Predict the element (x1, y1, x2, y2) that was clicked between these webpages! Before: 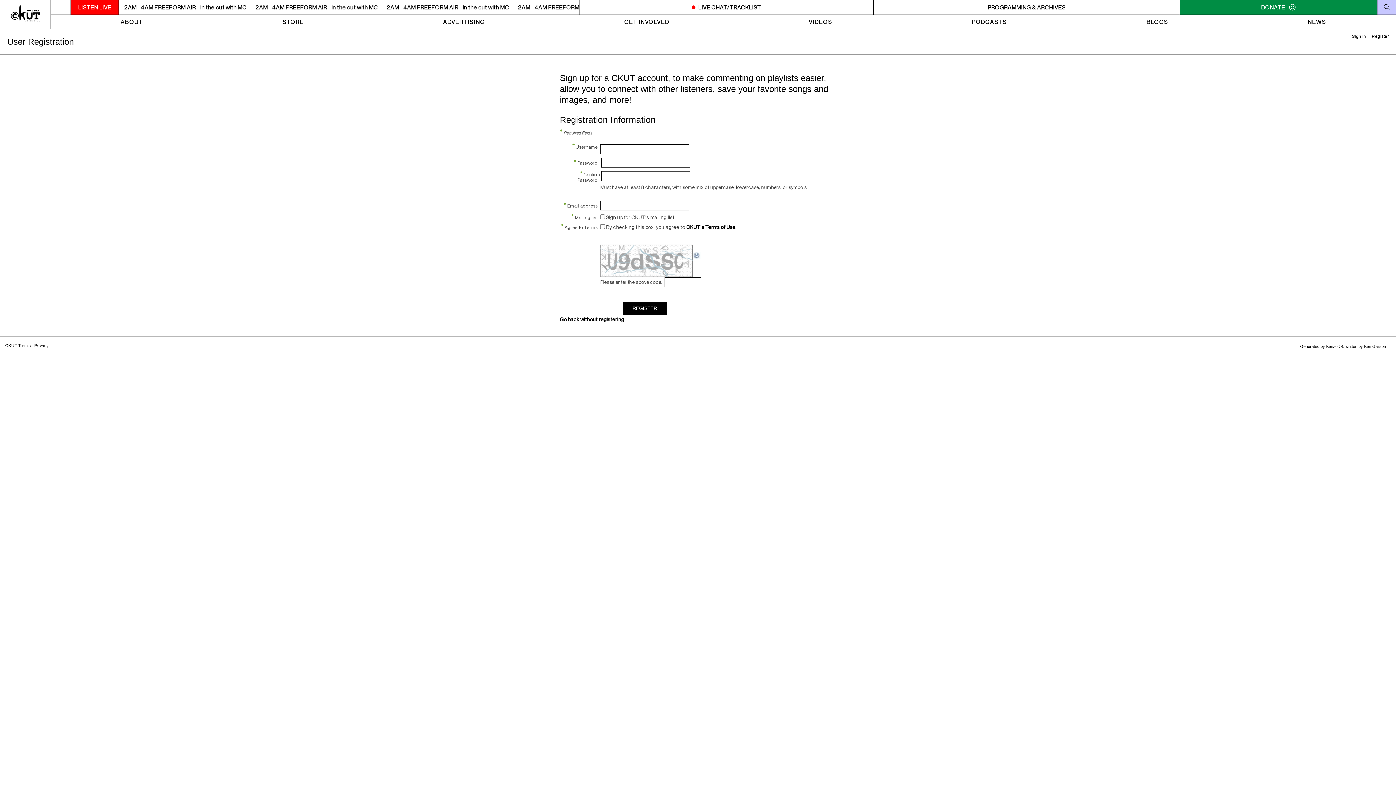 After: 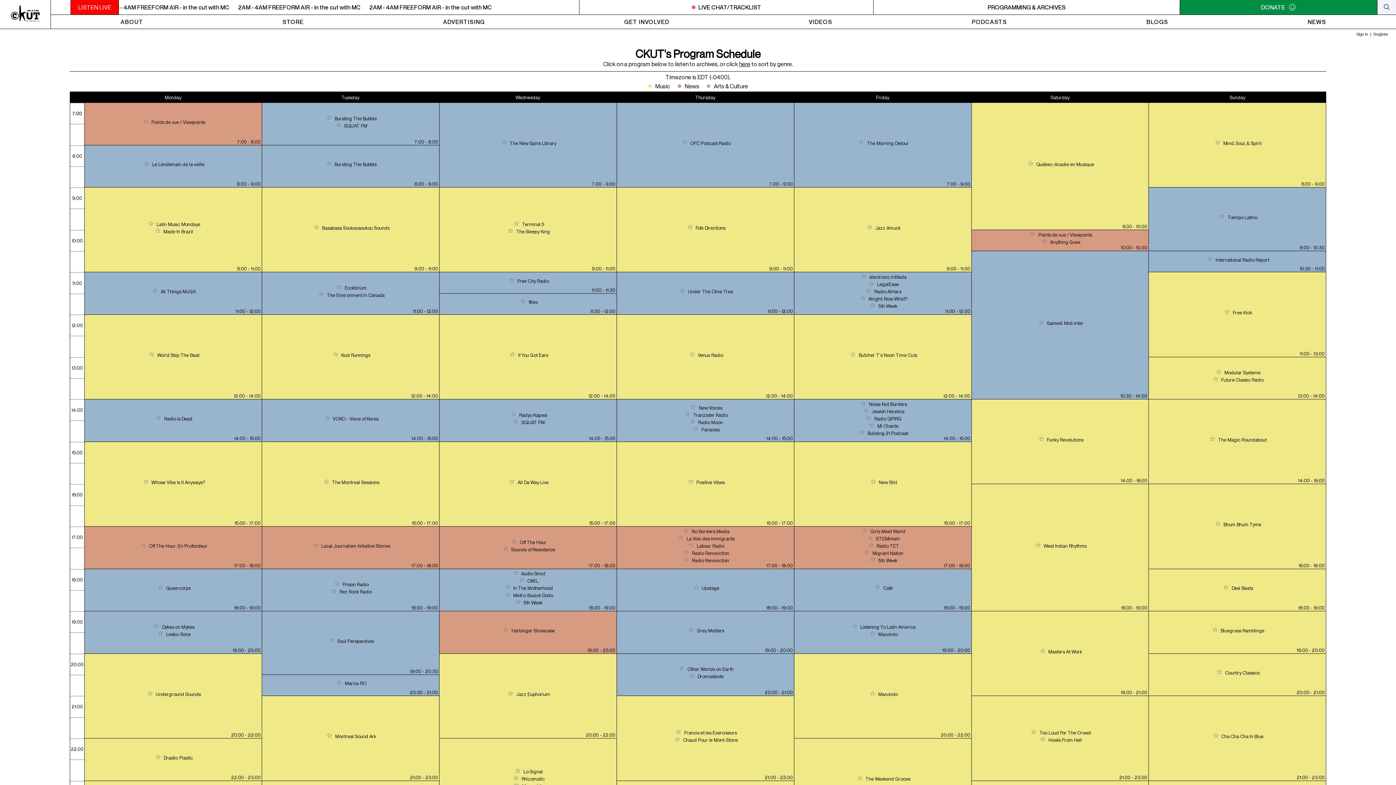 Action: bbox: (873, 0, 1180, 14) label: PROGRAMMING & ARCHIVES